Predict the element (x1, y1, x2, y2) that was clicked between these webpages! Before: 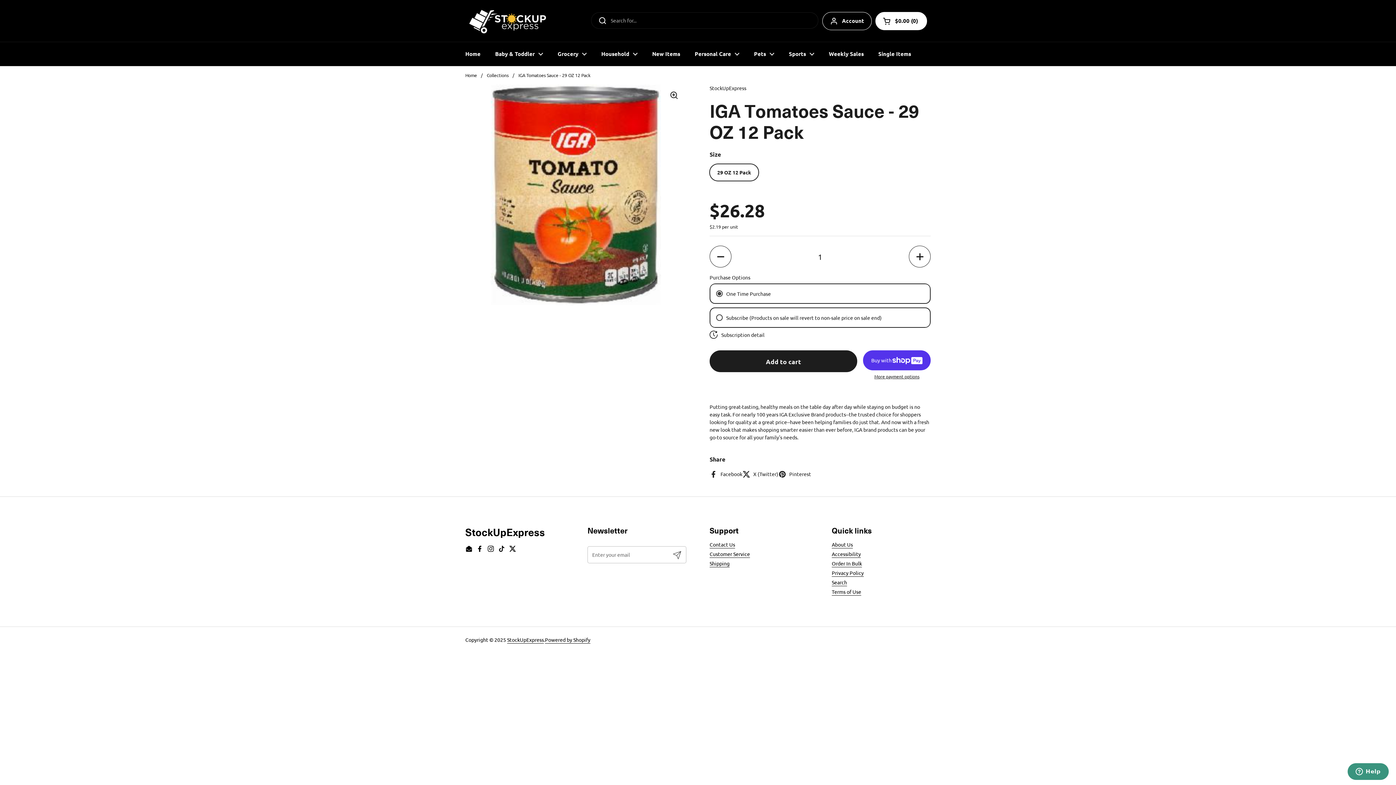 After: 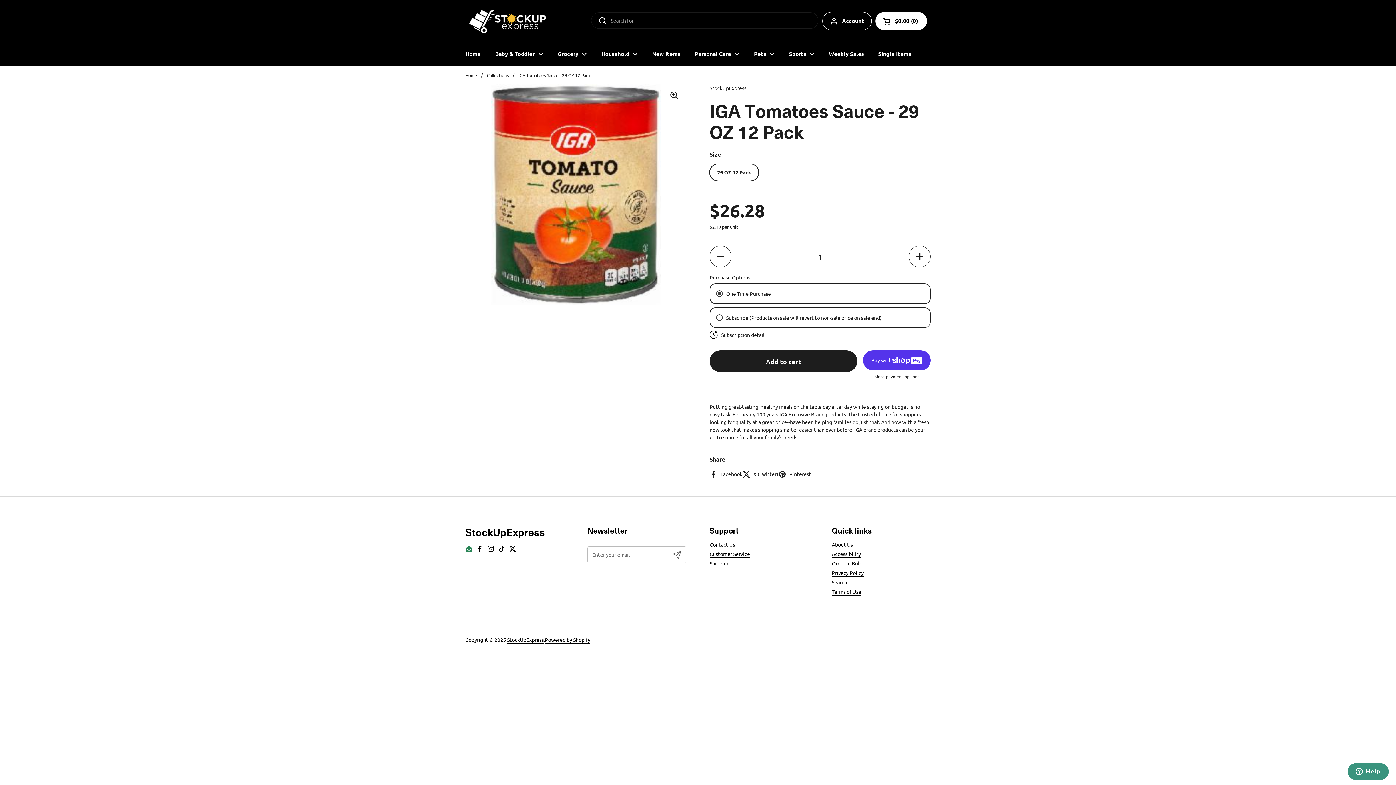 Action: label: Email bbox: (465, 545, 472, 552)